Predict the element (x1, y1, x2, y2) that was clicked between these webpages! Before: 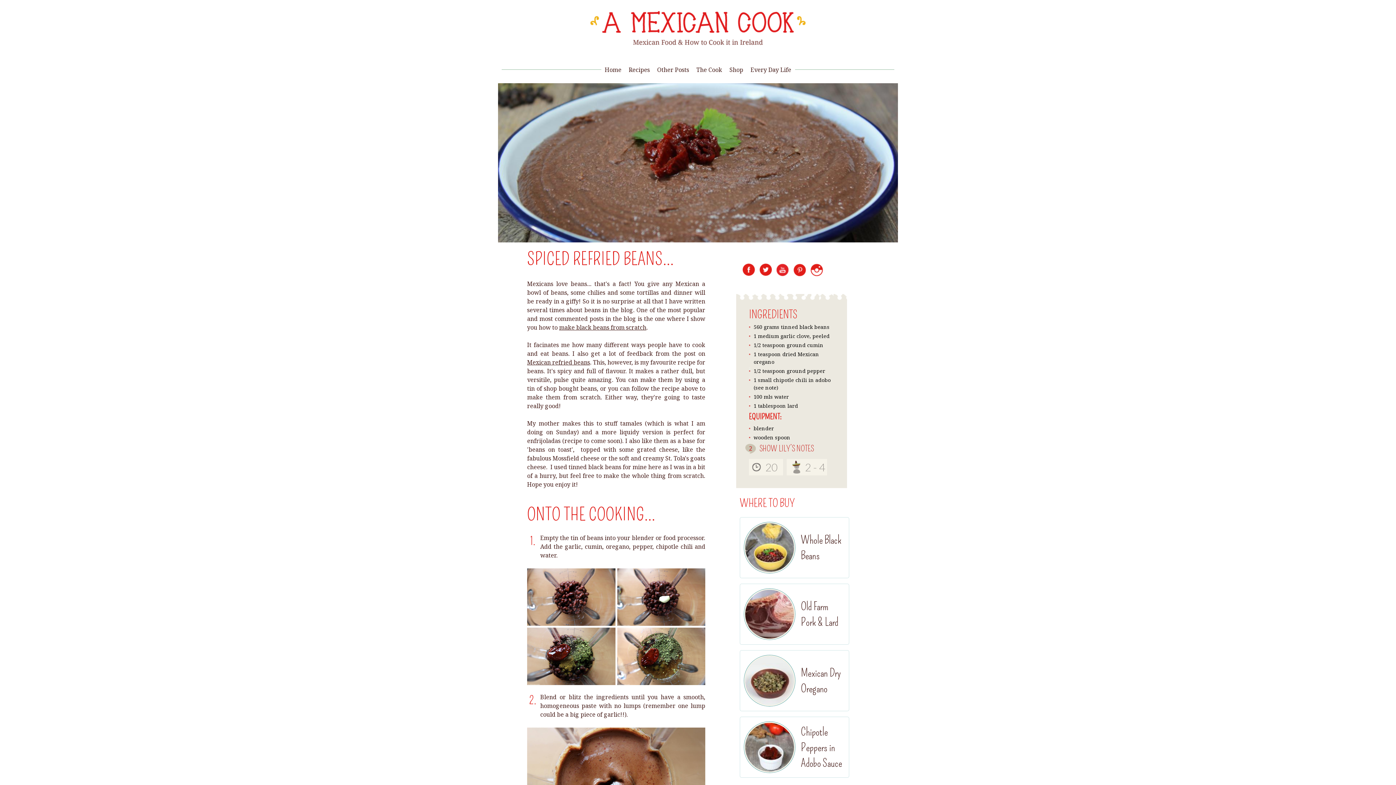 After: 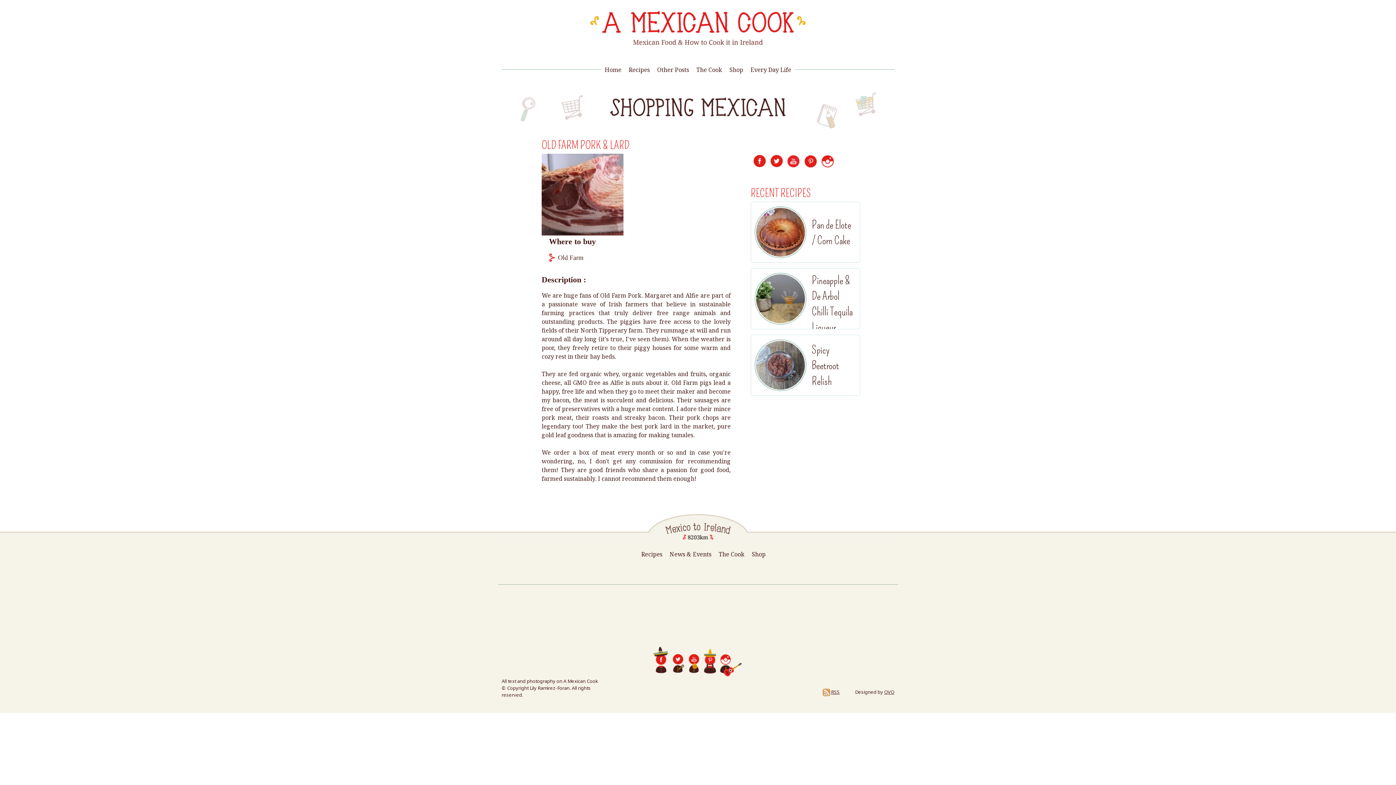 Action: label: Old Farm Pork & Lard bbox: (740, 584, 849, 645)